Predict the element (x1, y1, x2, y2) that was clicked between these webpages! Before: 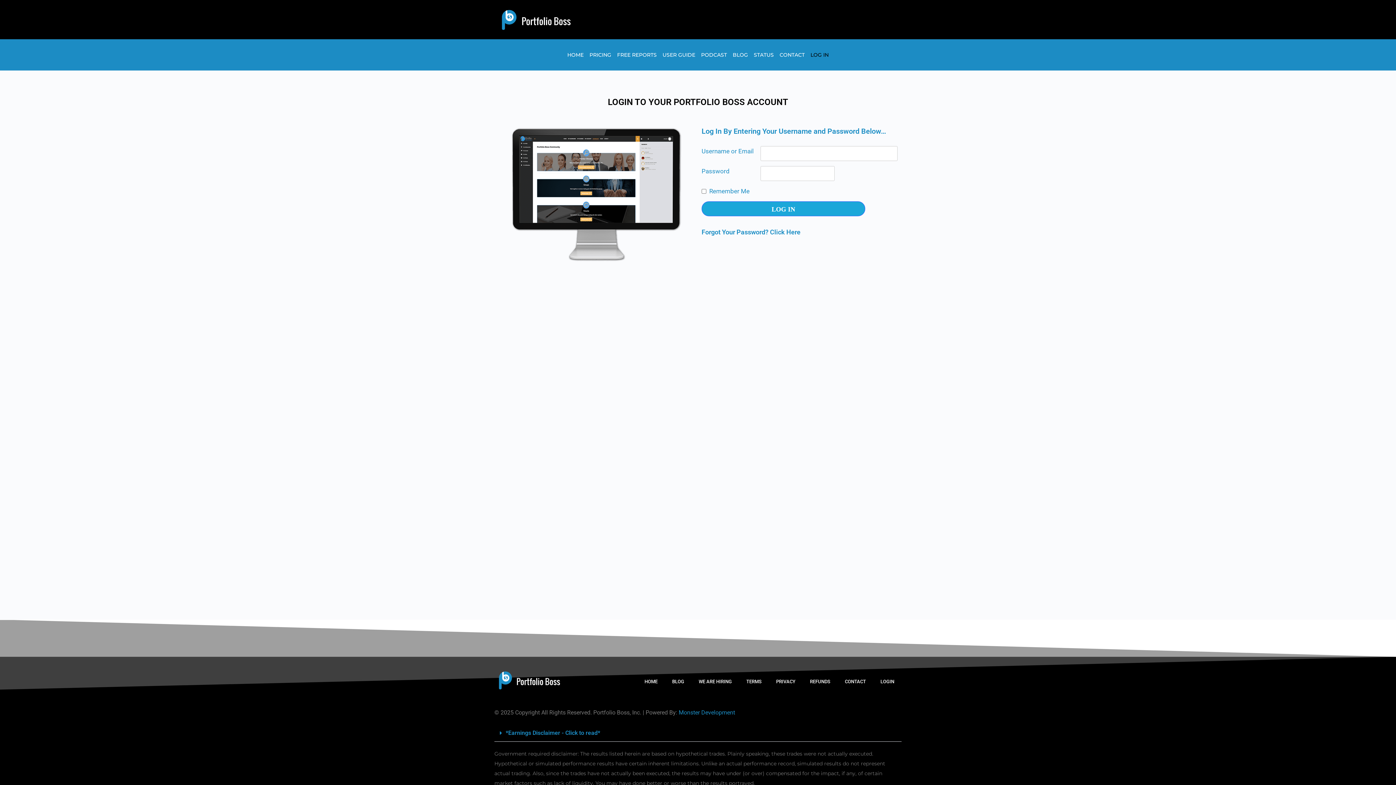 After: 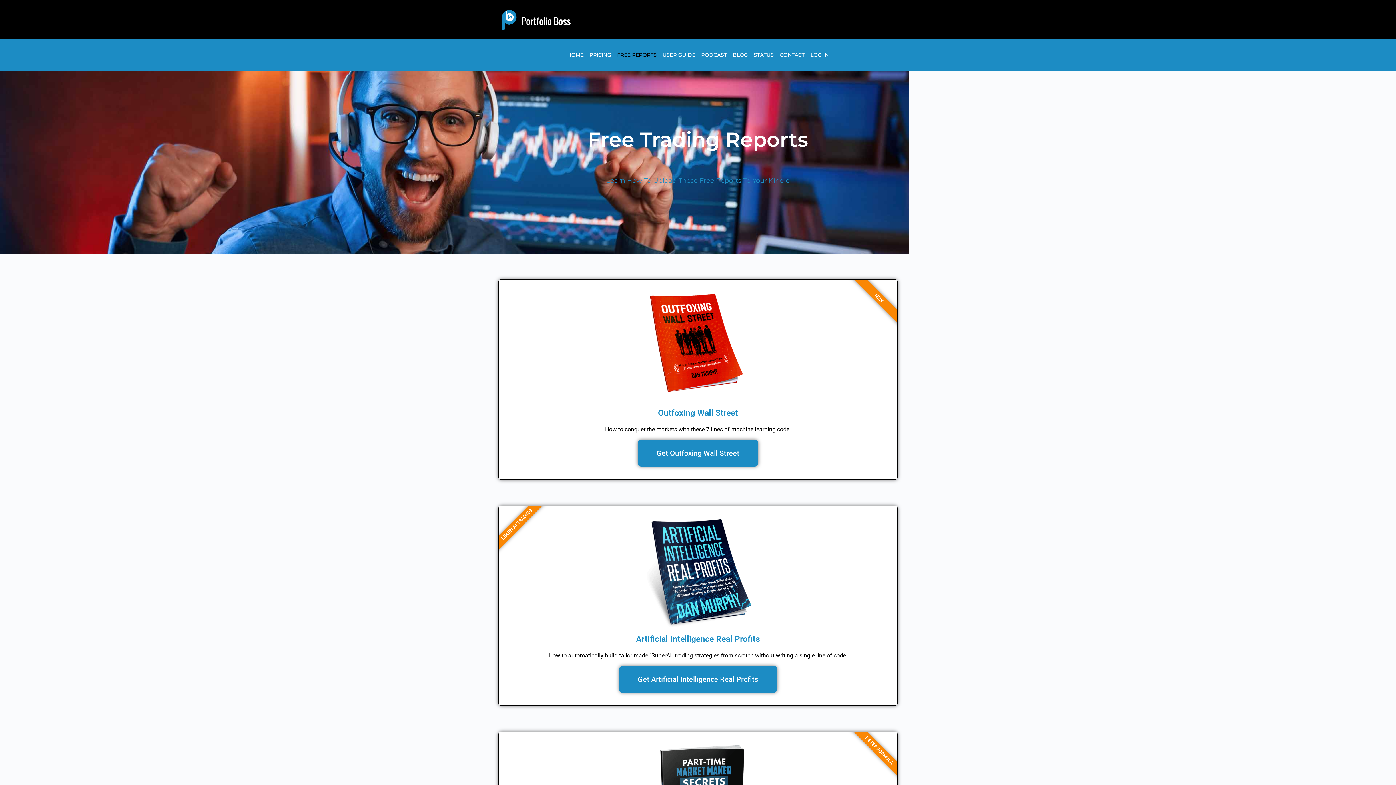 Action: label: FREE REPORTS bbox: (614, 46, 659, 63)